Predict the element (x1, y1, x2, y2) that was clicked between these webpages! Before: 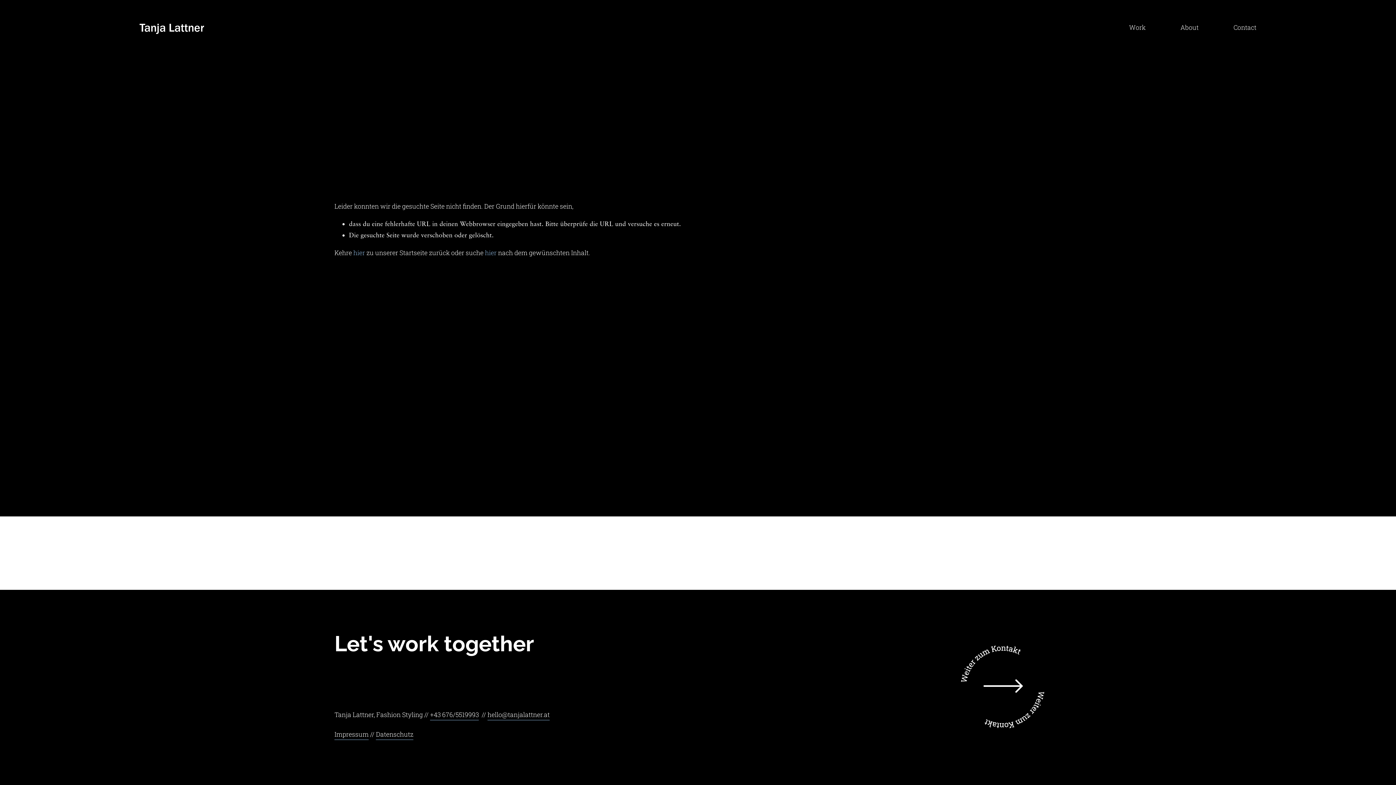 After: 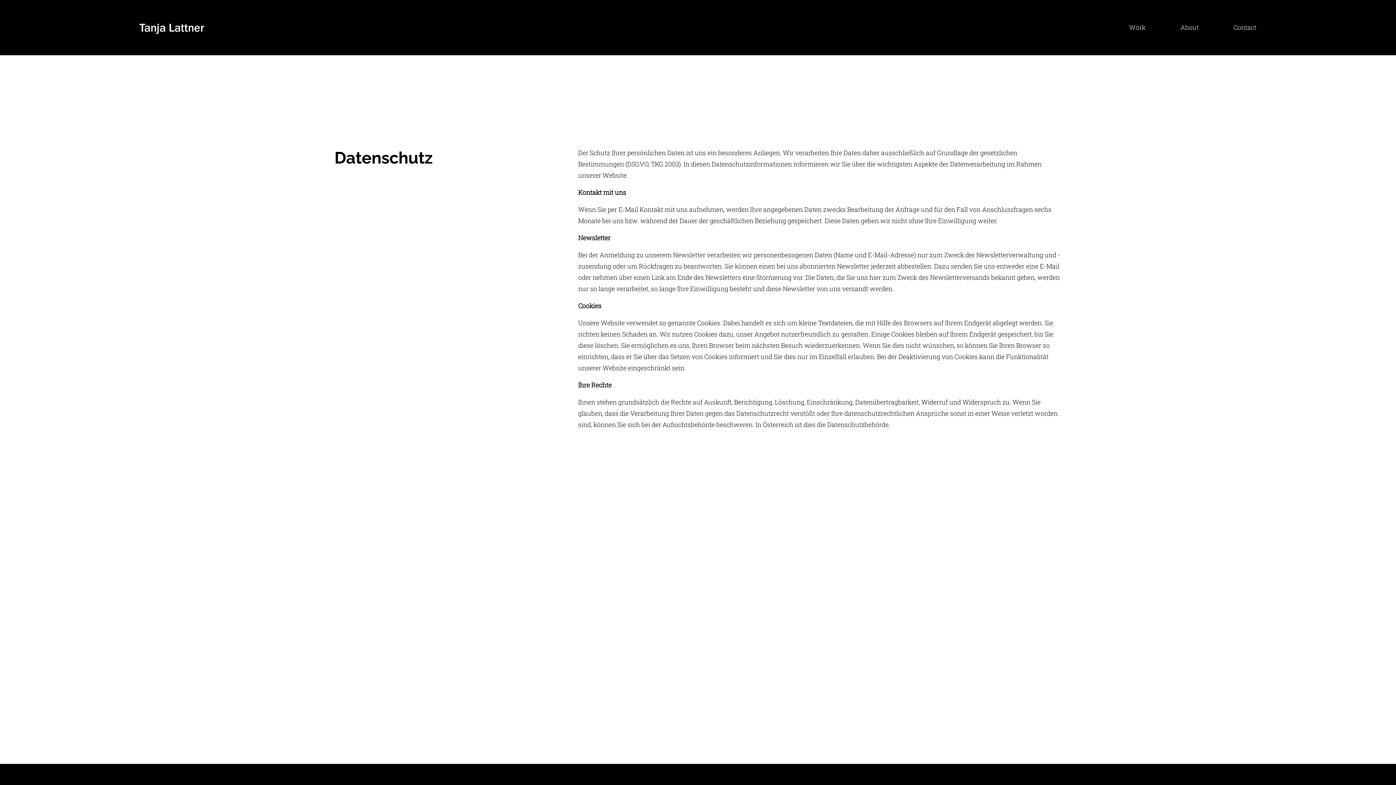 Action: bbox: (376, 729, 413, 740) label: Datenschutz